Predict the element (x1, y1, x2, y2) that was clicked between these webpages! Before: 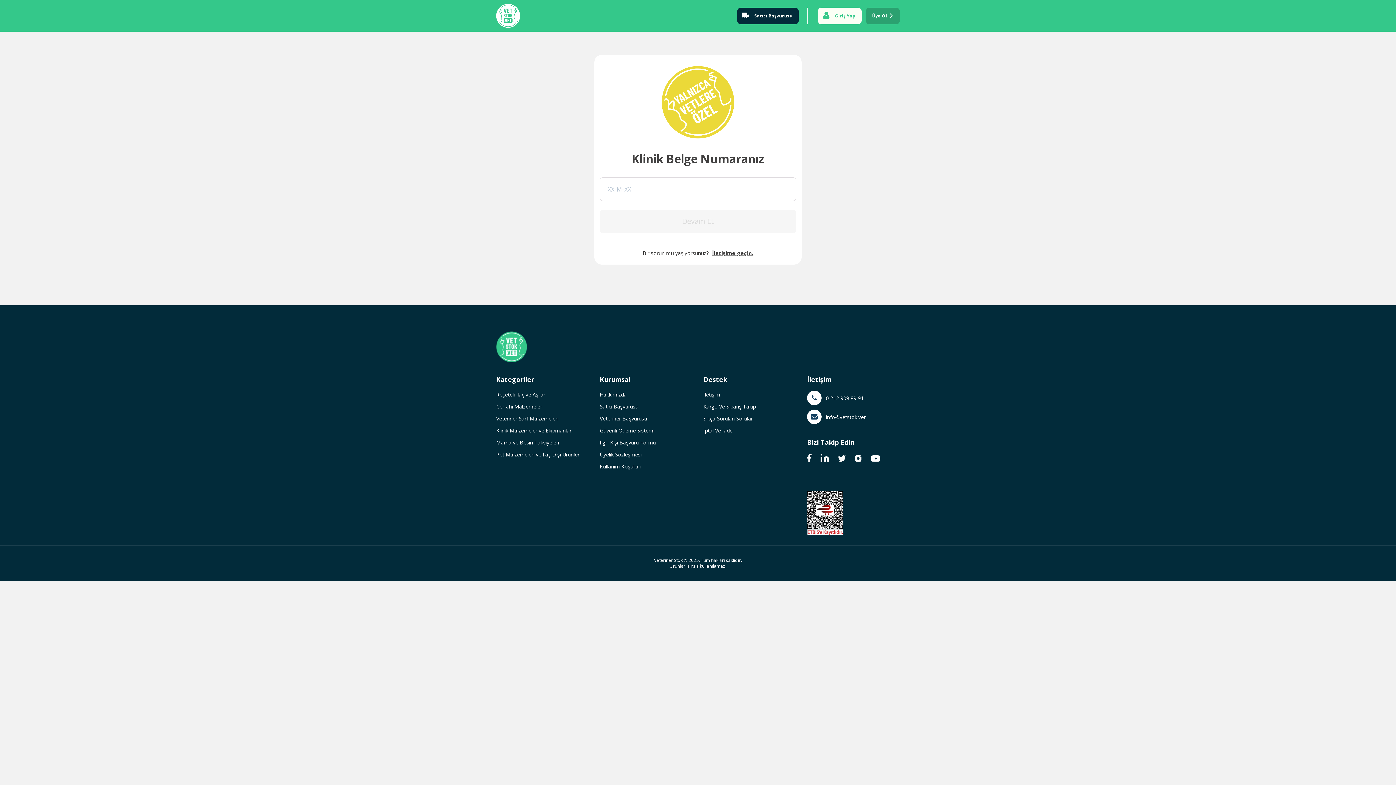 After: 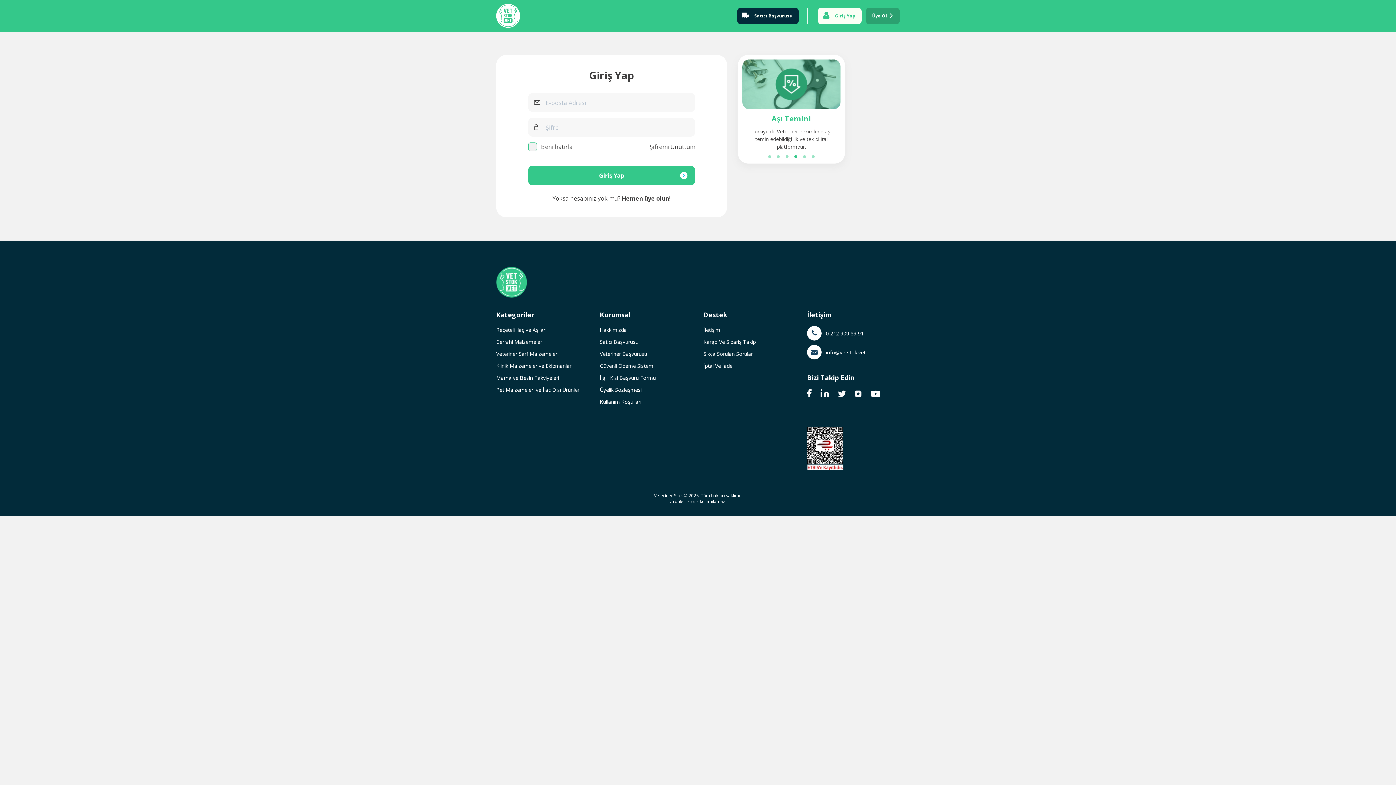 Action: bbox: (703, 426, 732, 434) label: İptal Ve İade